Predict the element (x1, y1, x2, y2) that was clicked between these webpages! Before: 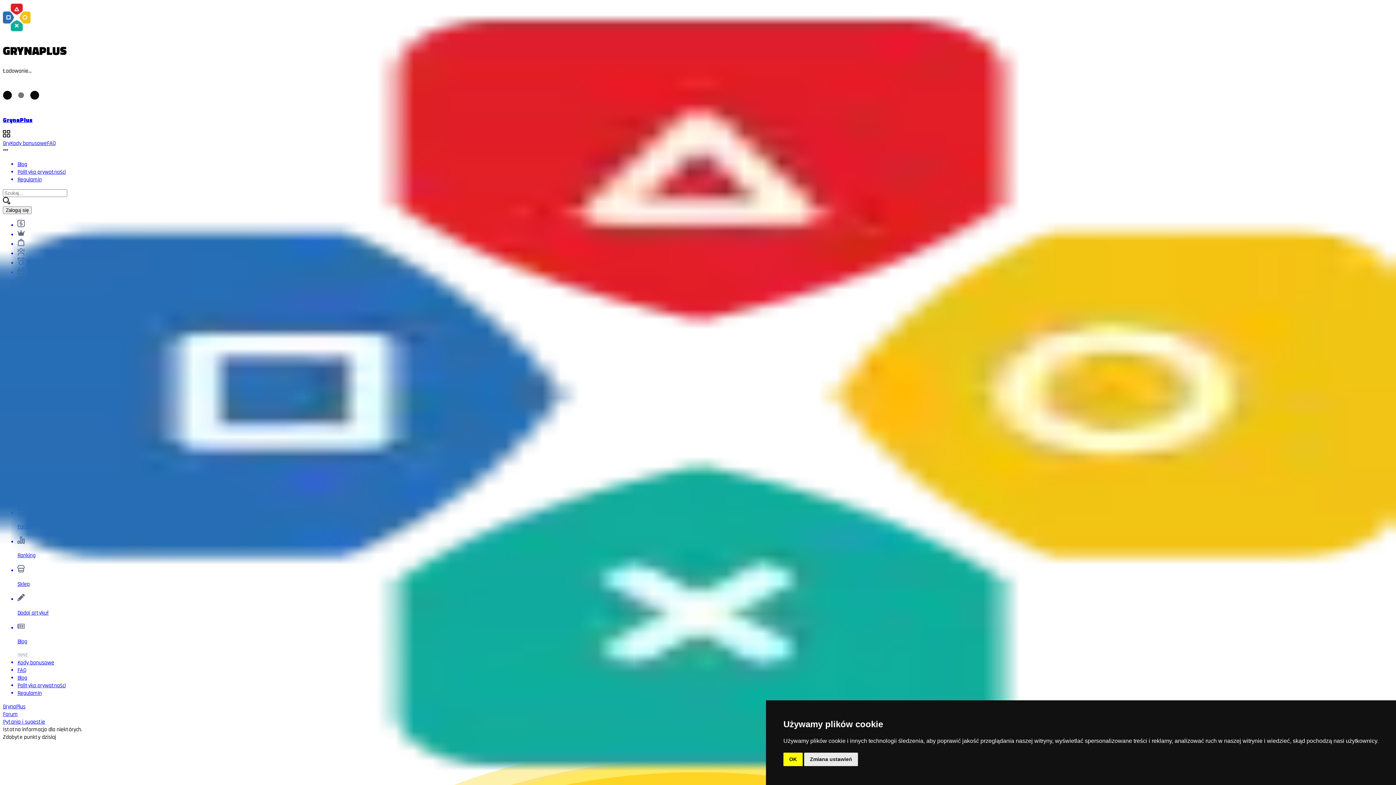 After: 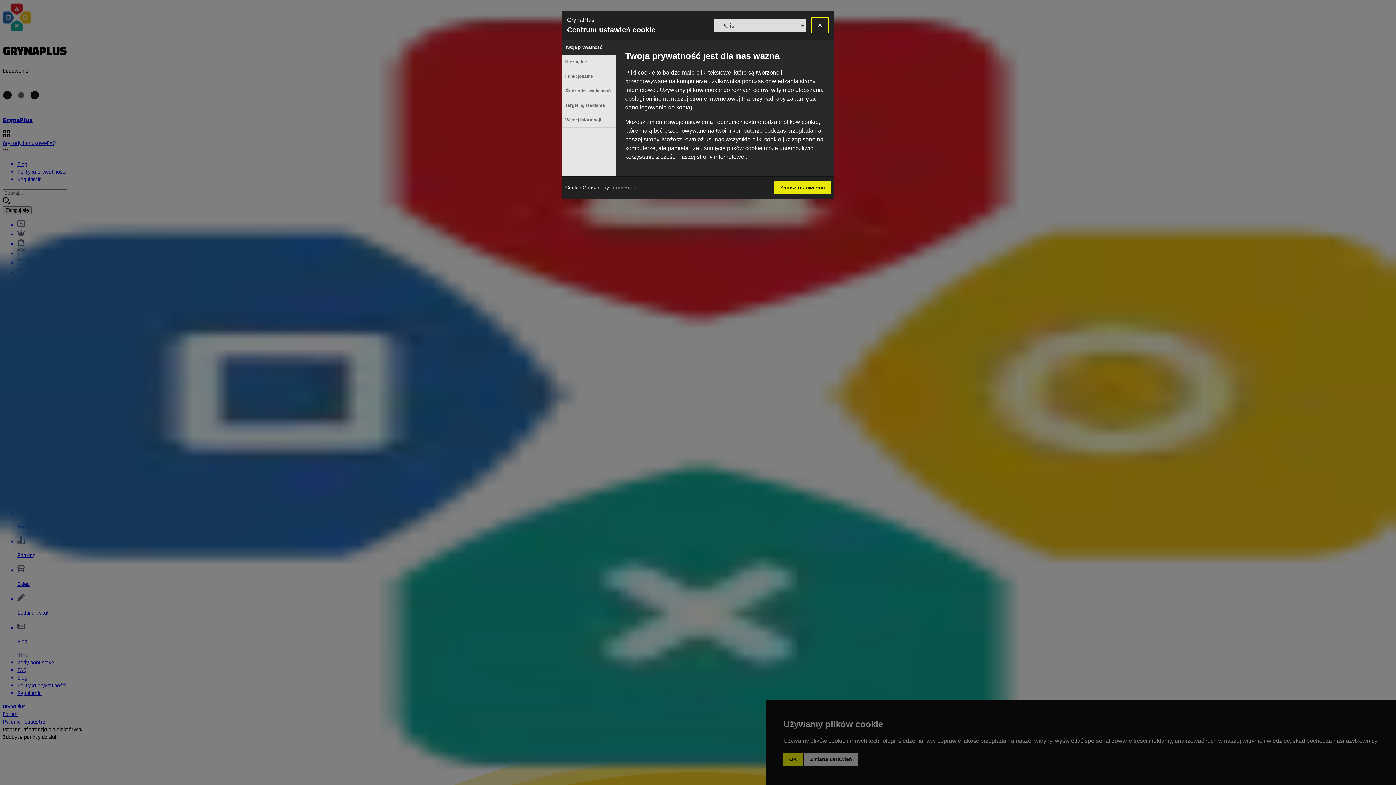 Action: label: Zmiana ustawień bbox: (804, 753, 858, 766)